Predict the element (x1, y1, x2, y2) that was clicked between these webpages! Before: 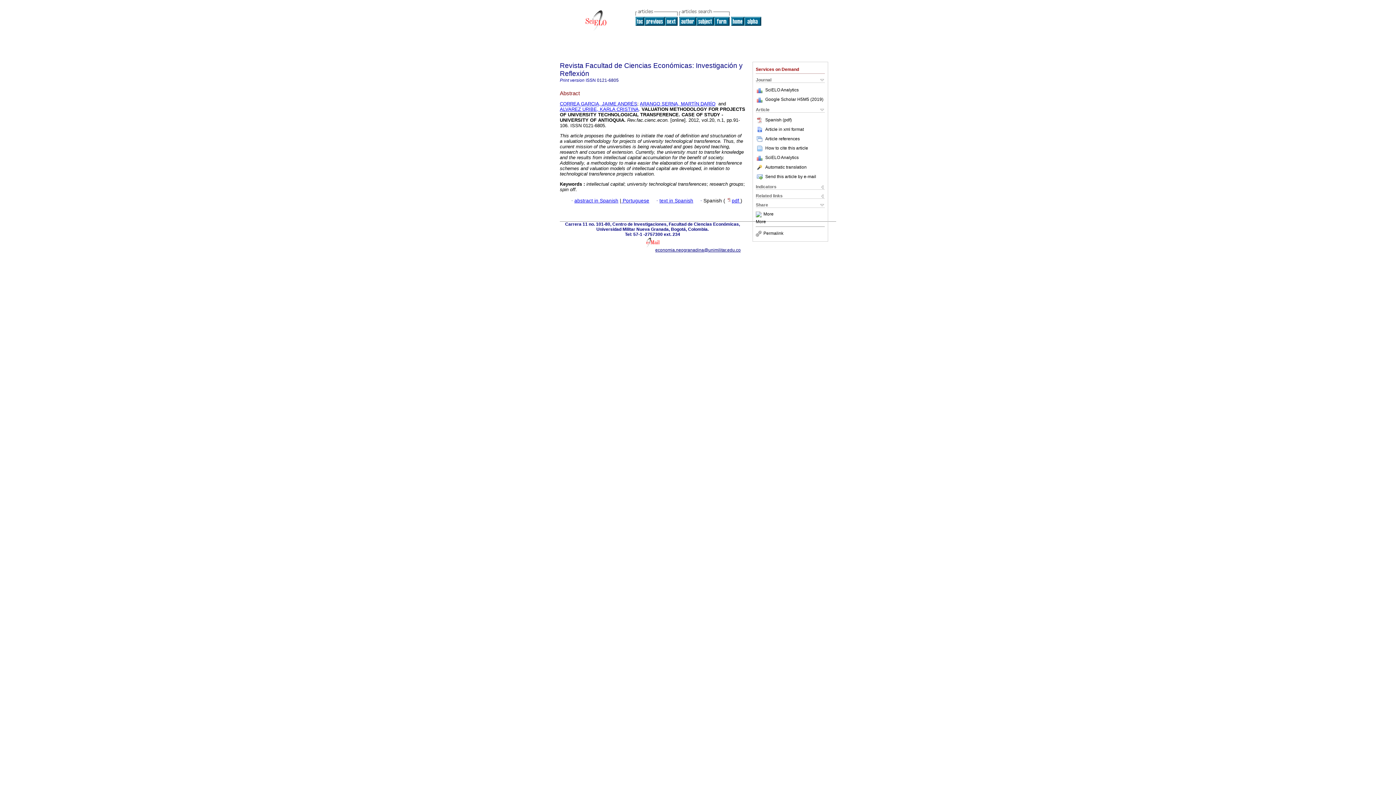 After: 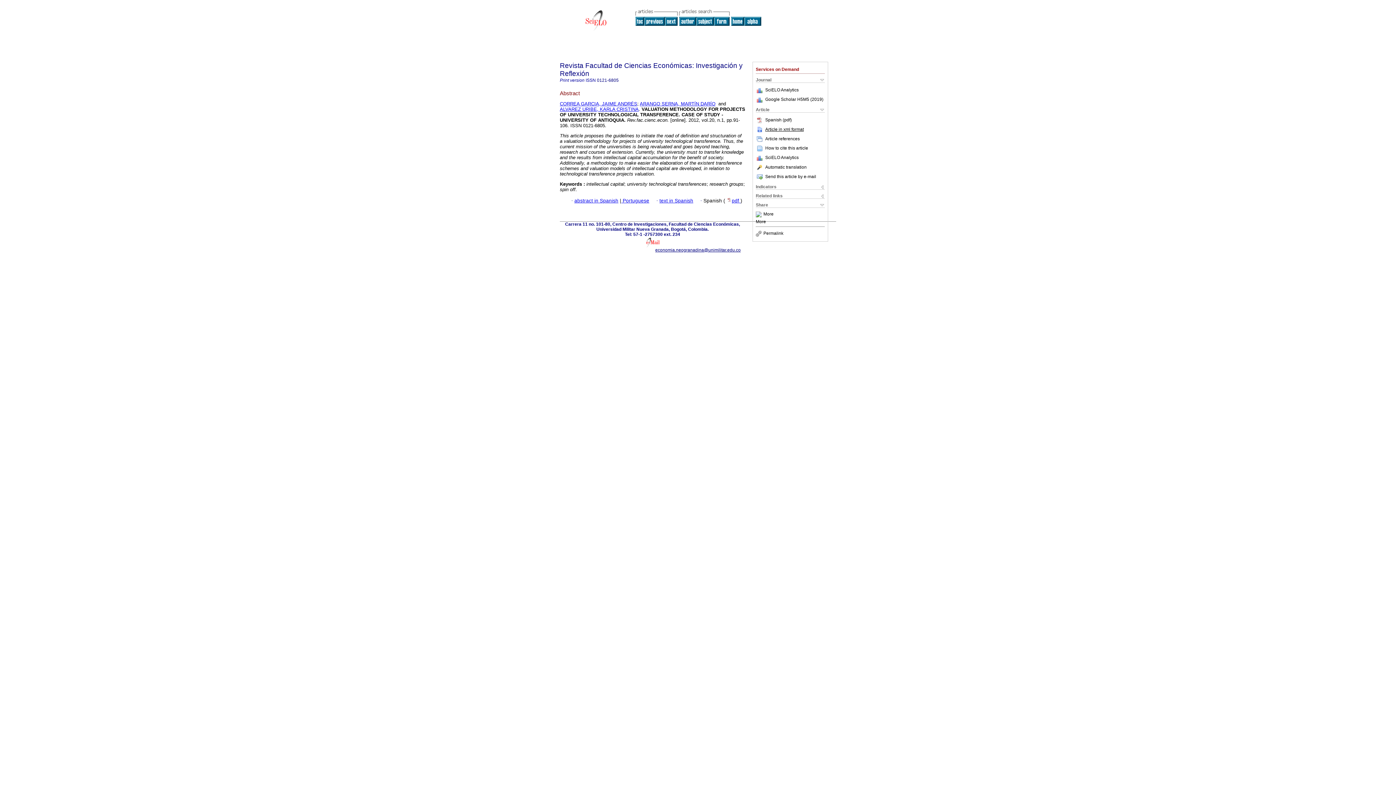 Action: bbox: (756, 126, 804, 131) label: Article in xml format